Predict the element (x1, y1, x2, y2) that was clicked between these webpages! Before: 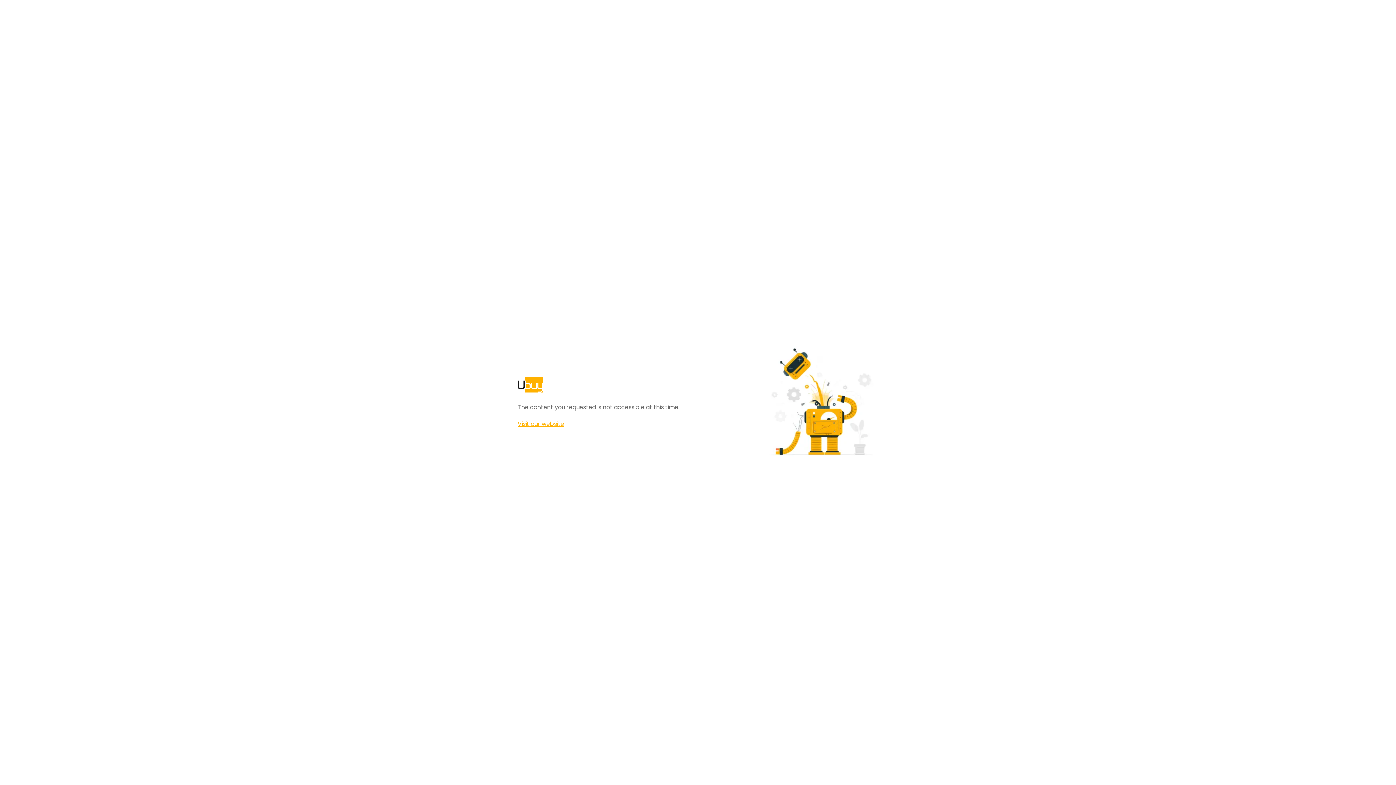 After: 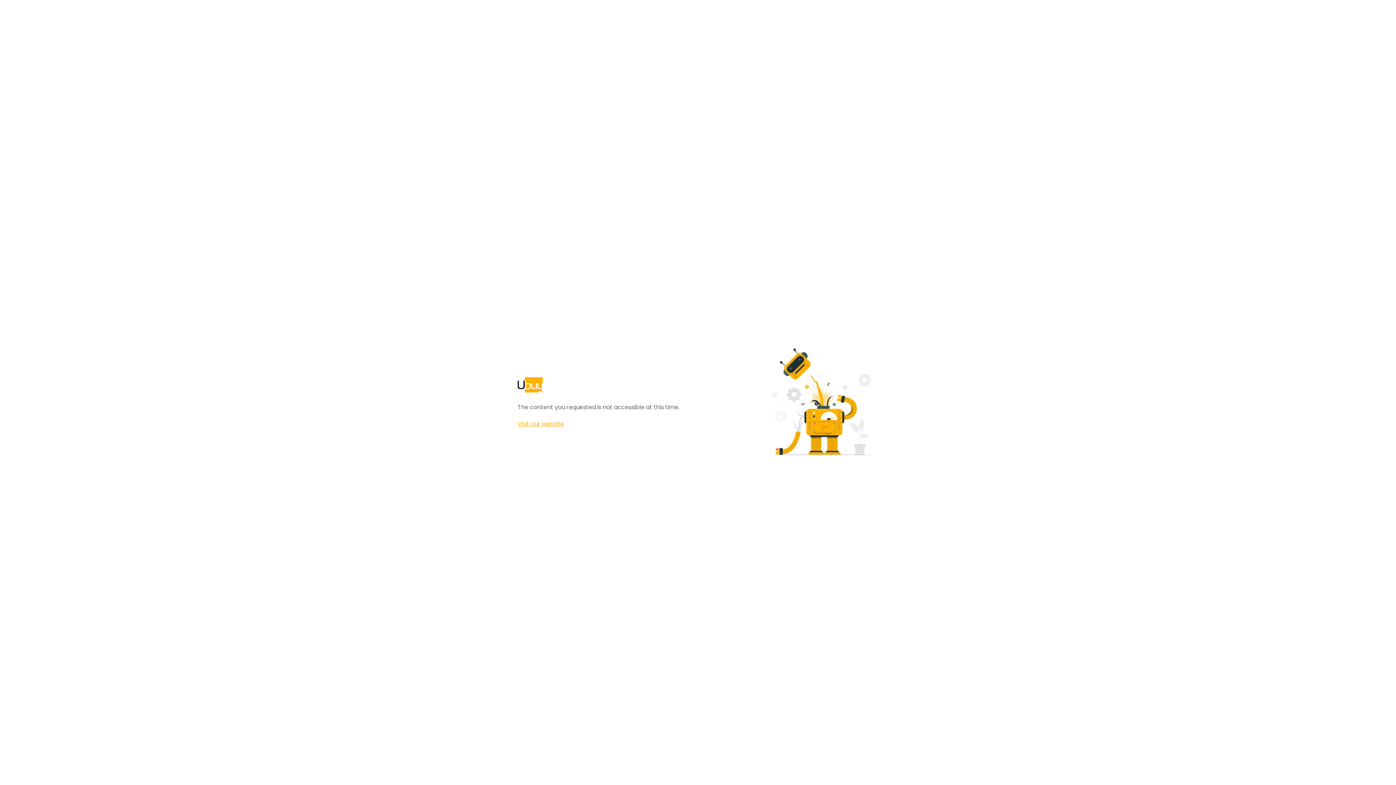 Action: label: Visit our website bbox: (517, 420, 564, 428)